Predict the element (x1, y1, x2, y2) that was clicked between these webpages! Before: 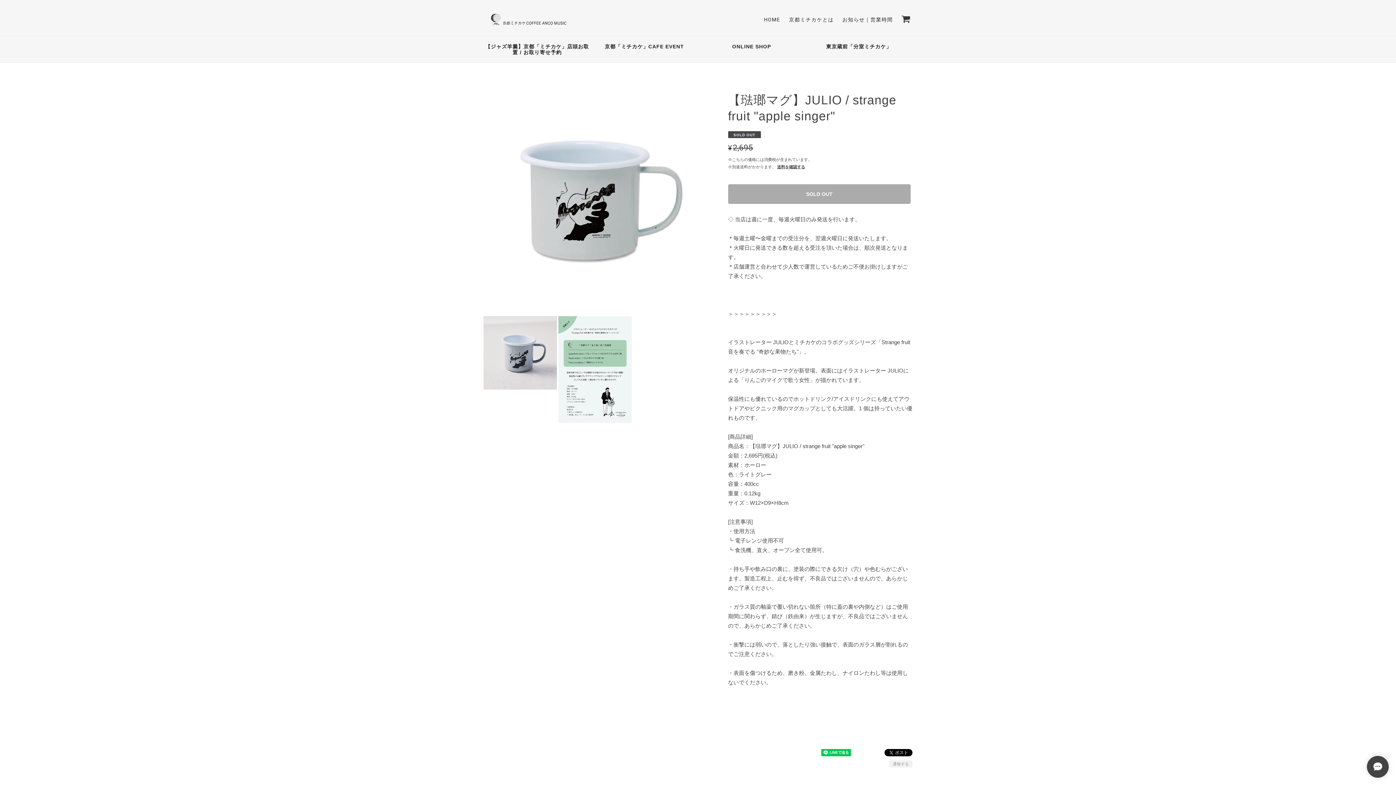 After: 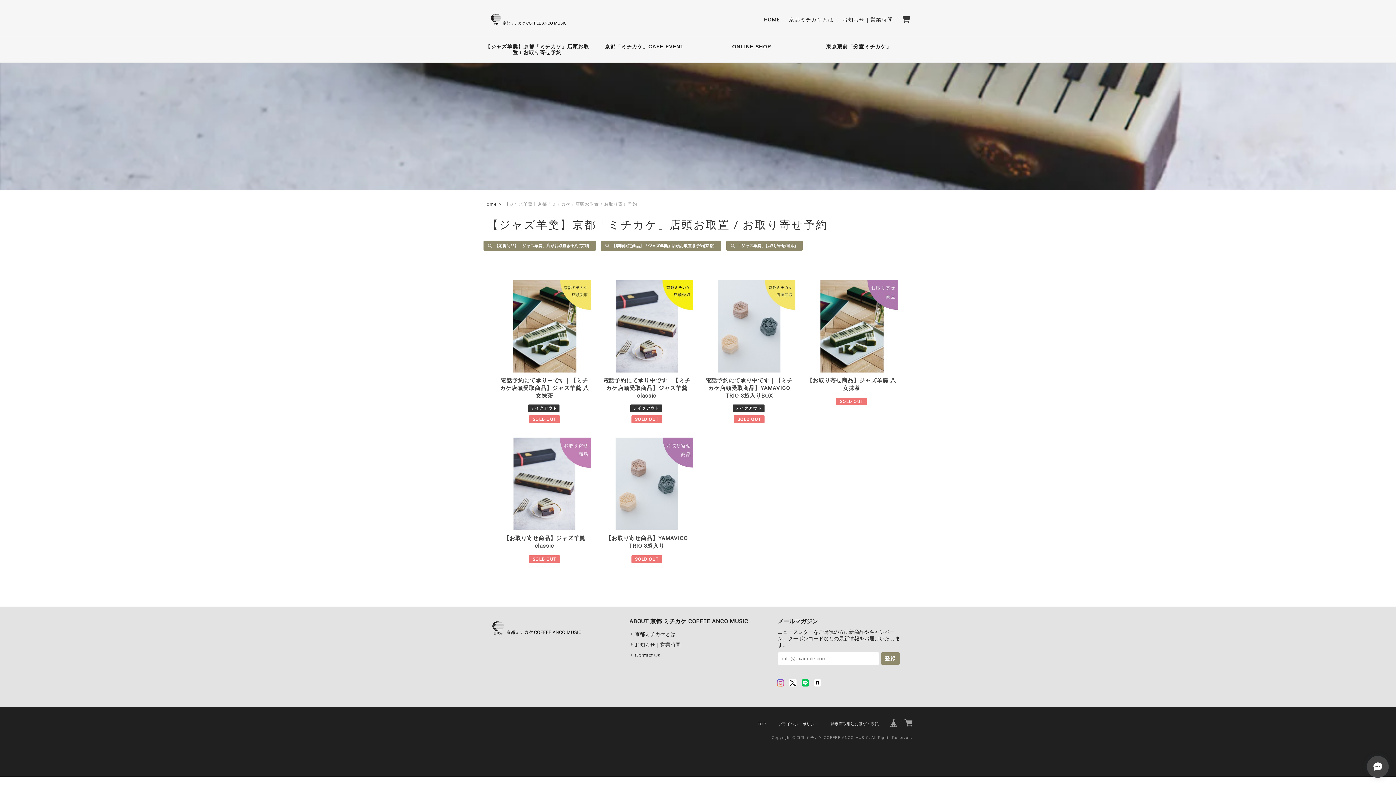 Action: label: 【ジャズ羊羹】京都「ミチカケ」店頭お取置 / お取り寄せ予約 bbox: (483, 36, 590, 62)